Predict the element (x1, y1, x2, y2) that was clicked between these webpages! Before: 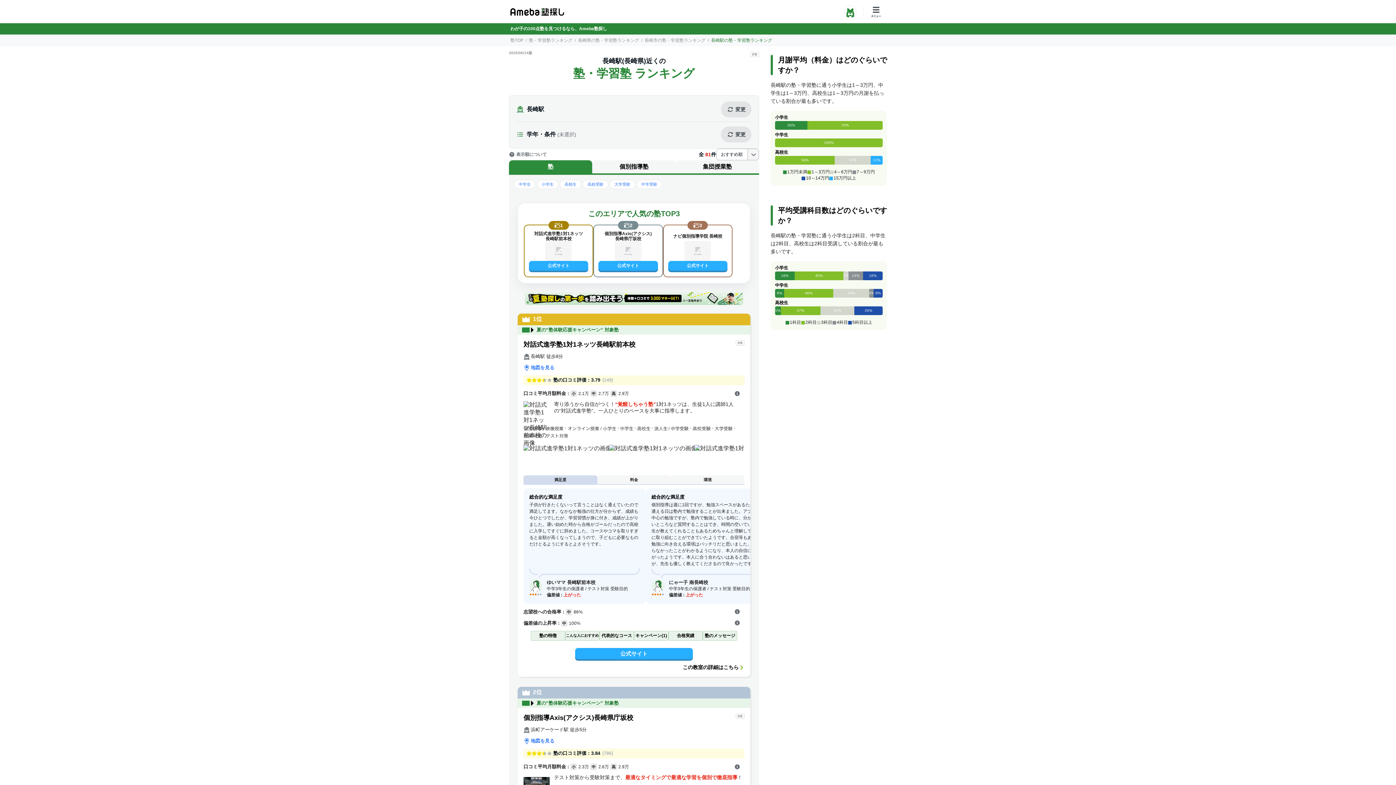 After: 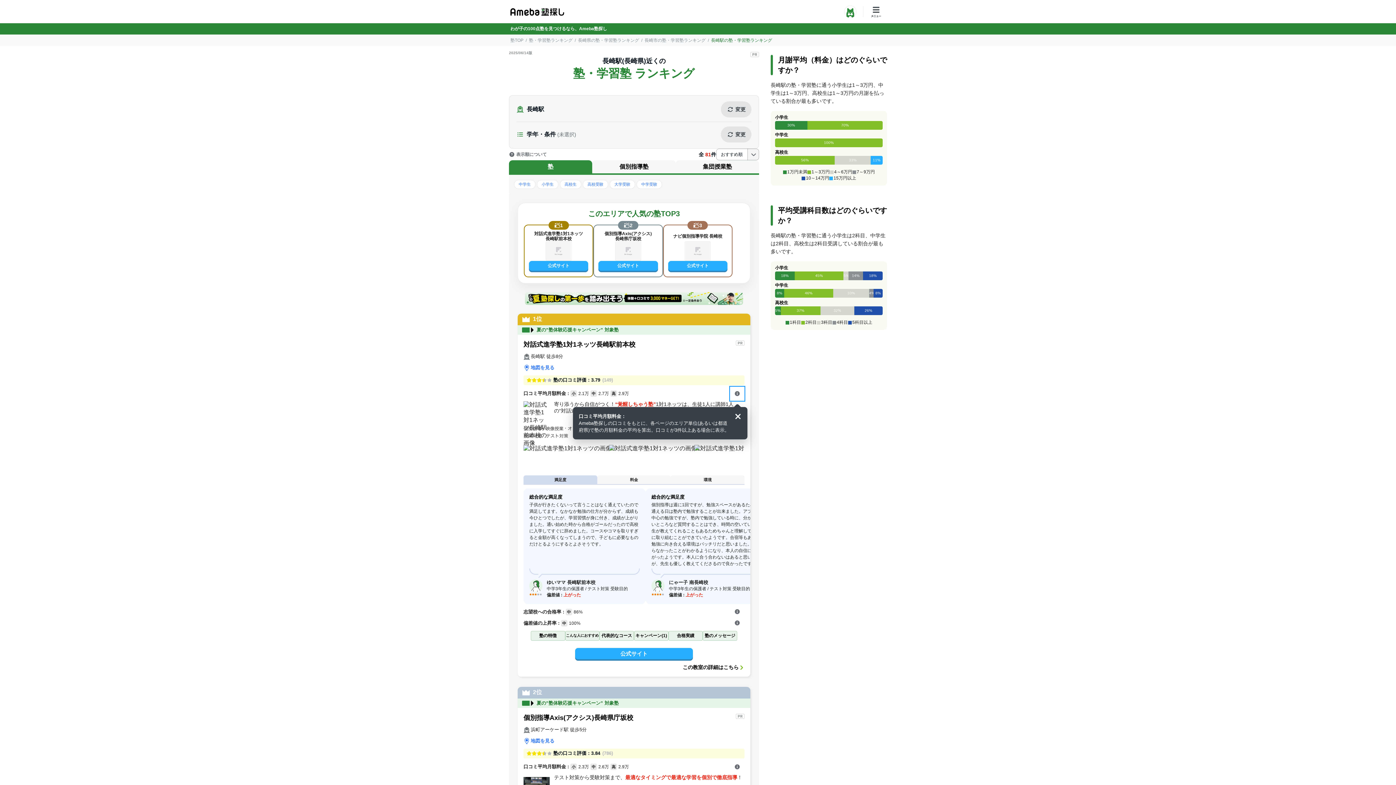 Action: label: 開く bbox: (730, 386, 744, 401)